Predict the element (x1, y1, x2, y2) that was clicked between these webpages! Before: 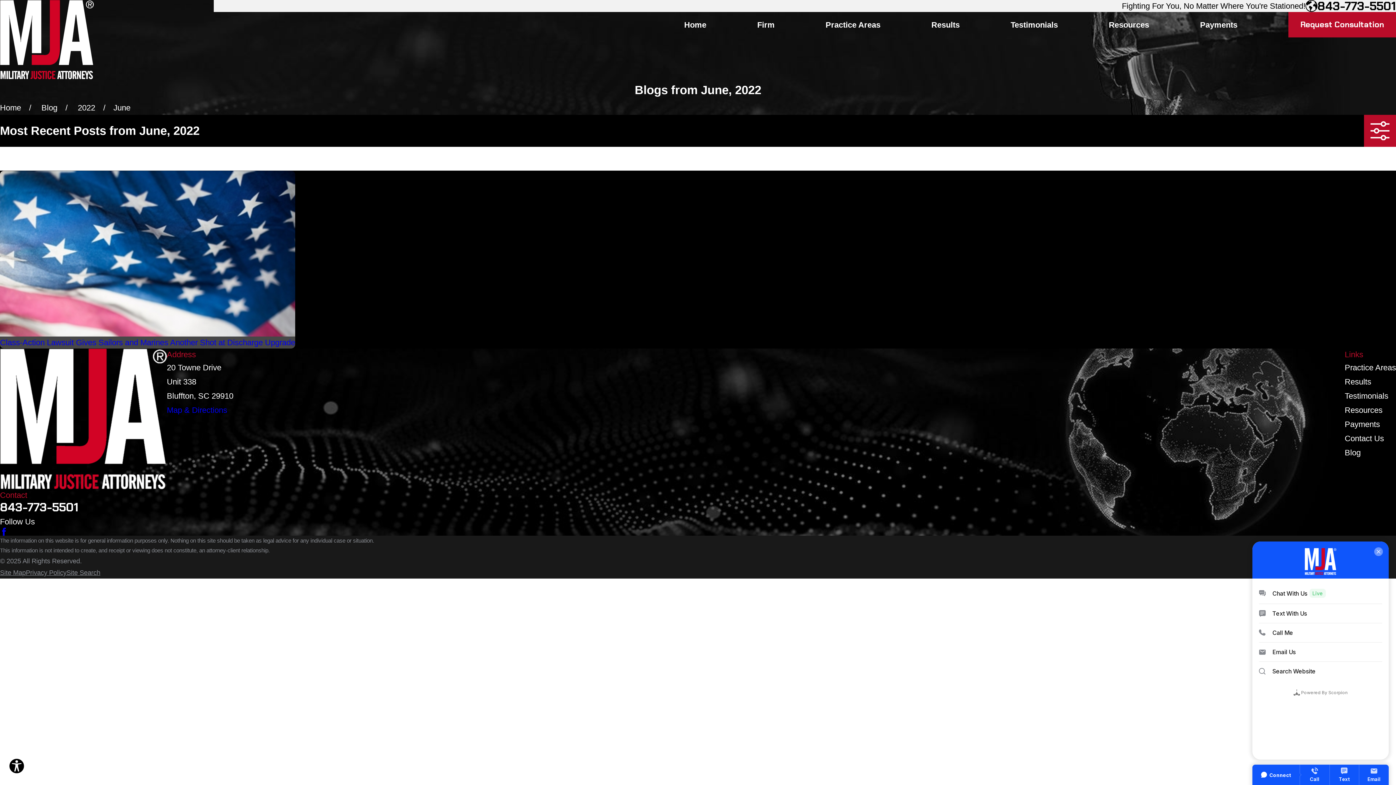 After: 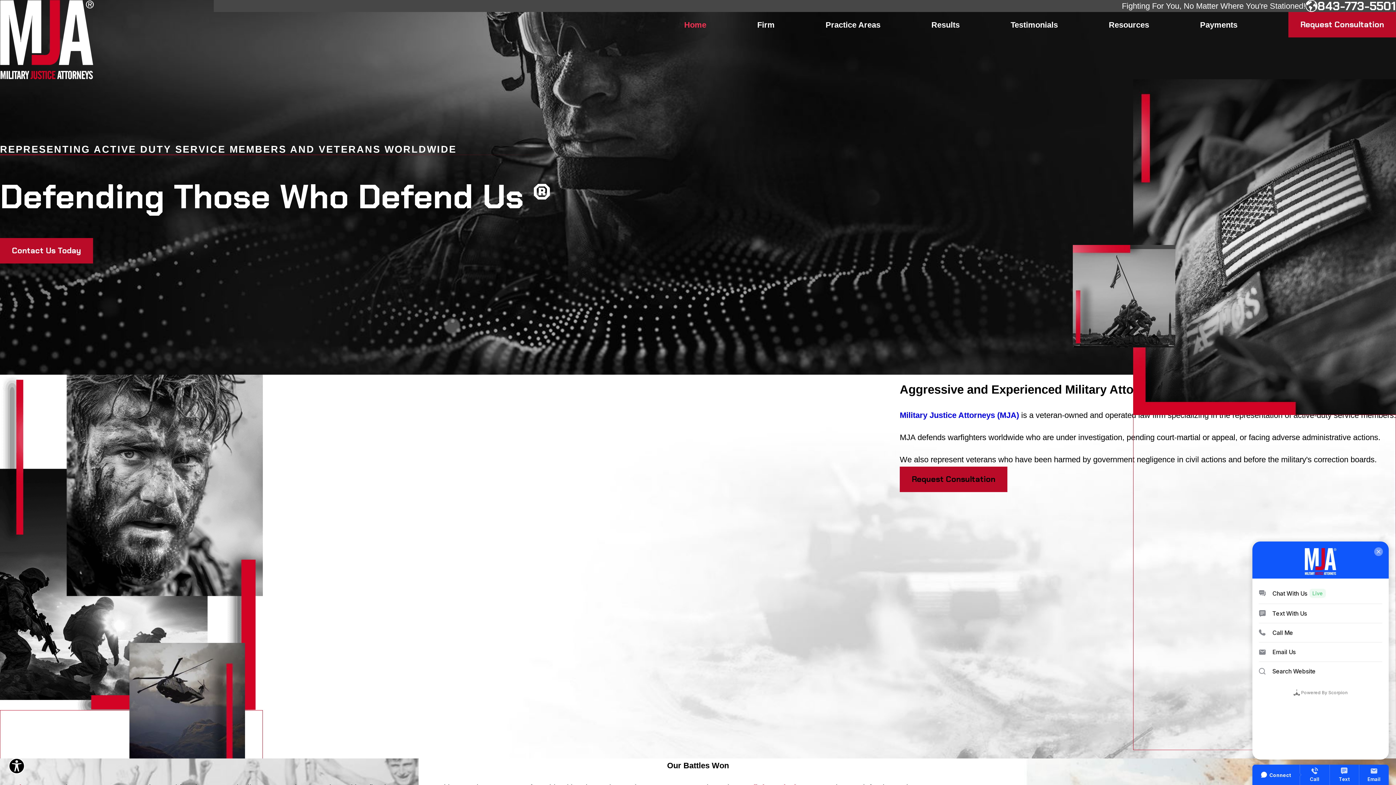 Action: bbox: (0, 0, 93, 79)